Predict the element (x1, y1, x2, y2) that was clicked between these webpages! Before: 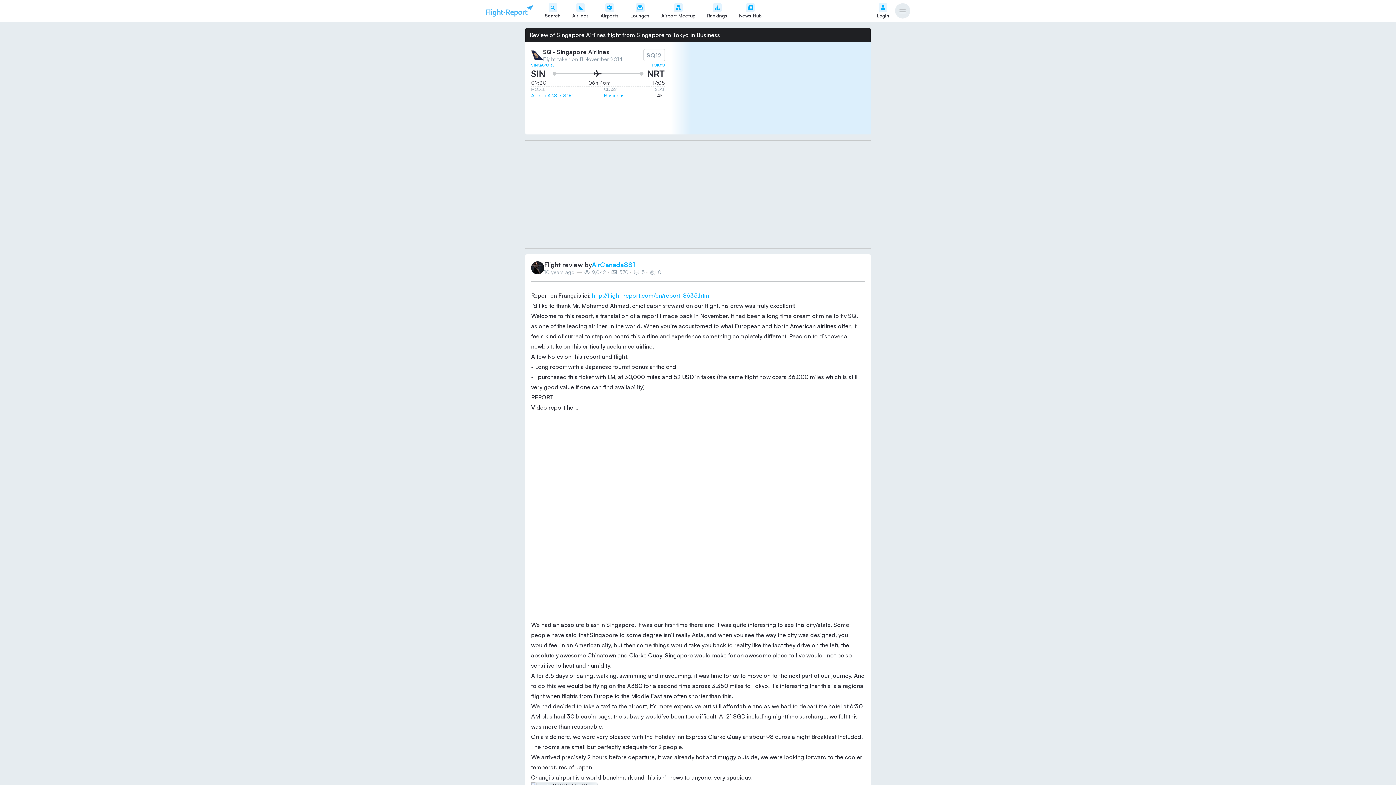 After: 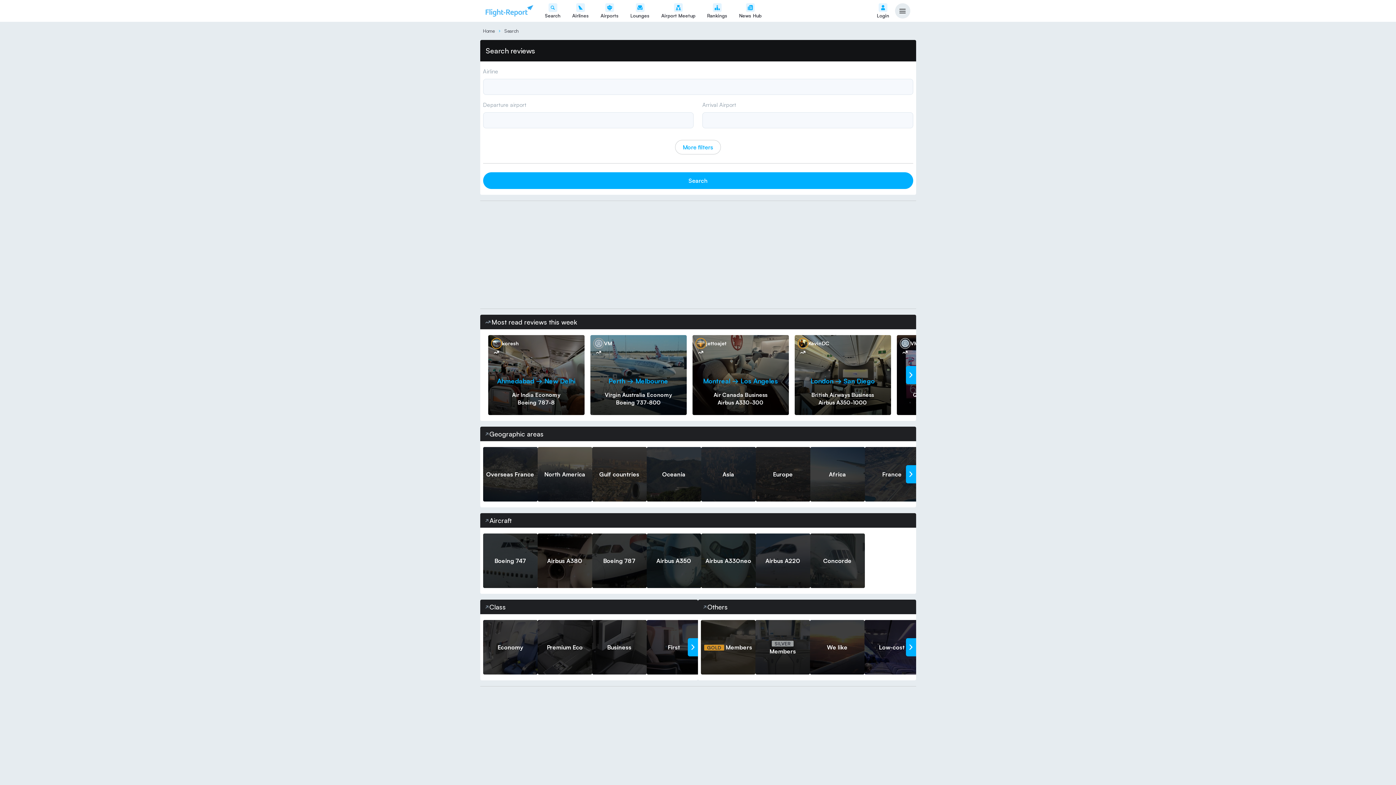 Action: bbox: (545, 3, 560, 18) label: Search